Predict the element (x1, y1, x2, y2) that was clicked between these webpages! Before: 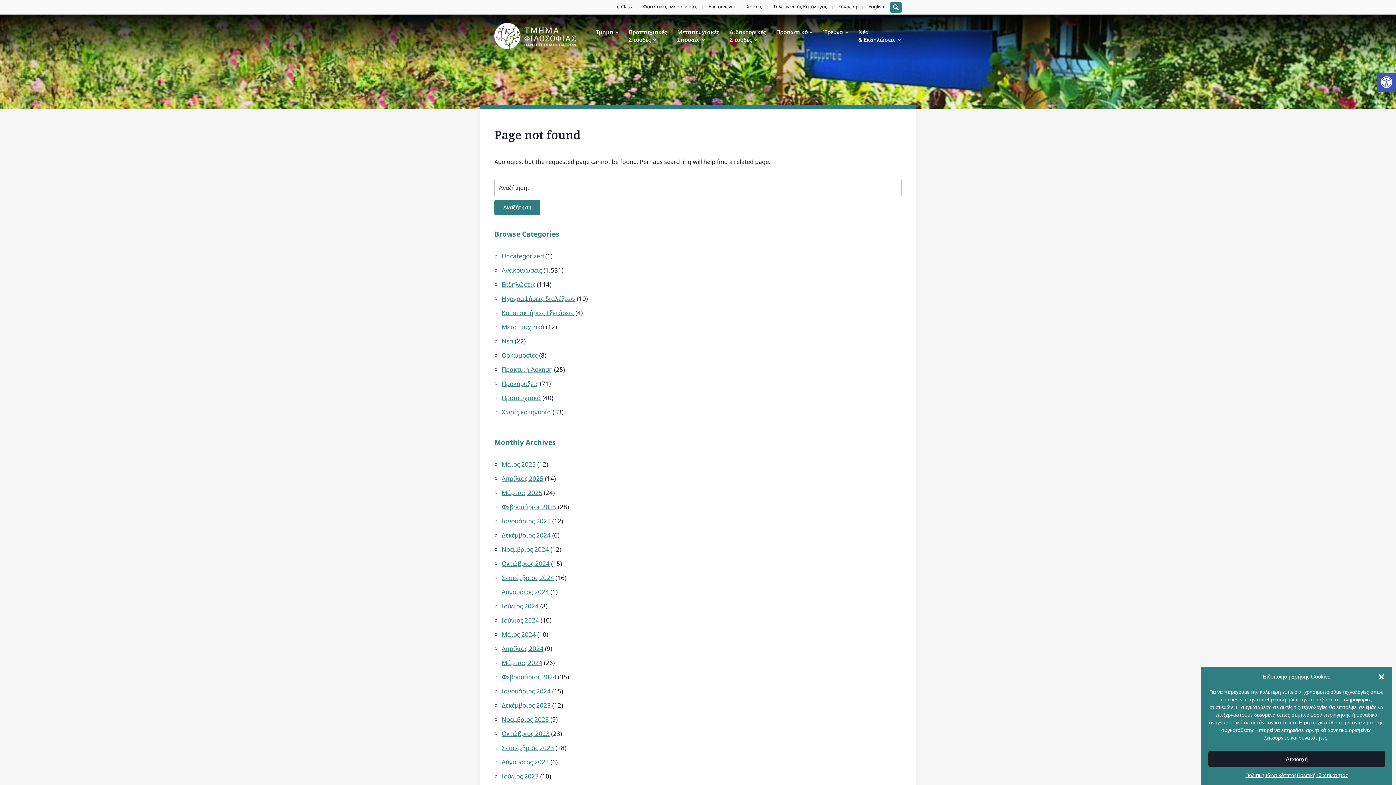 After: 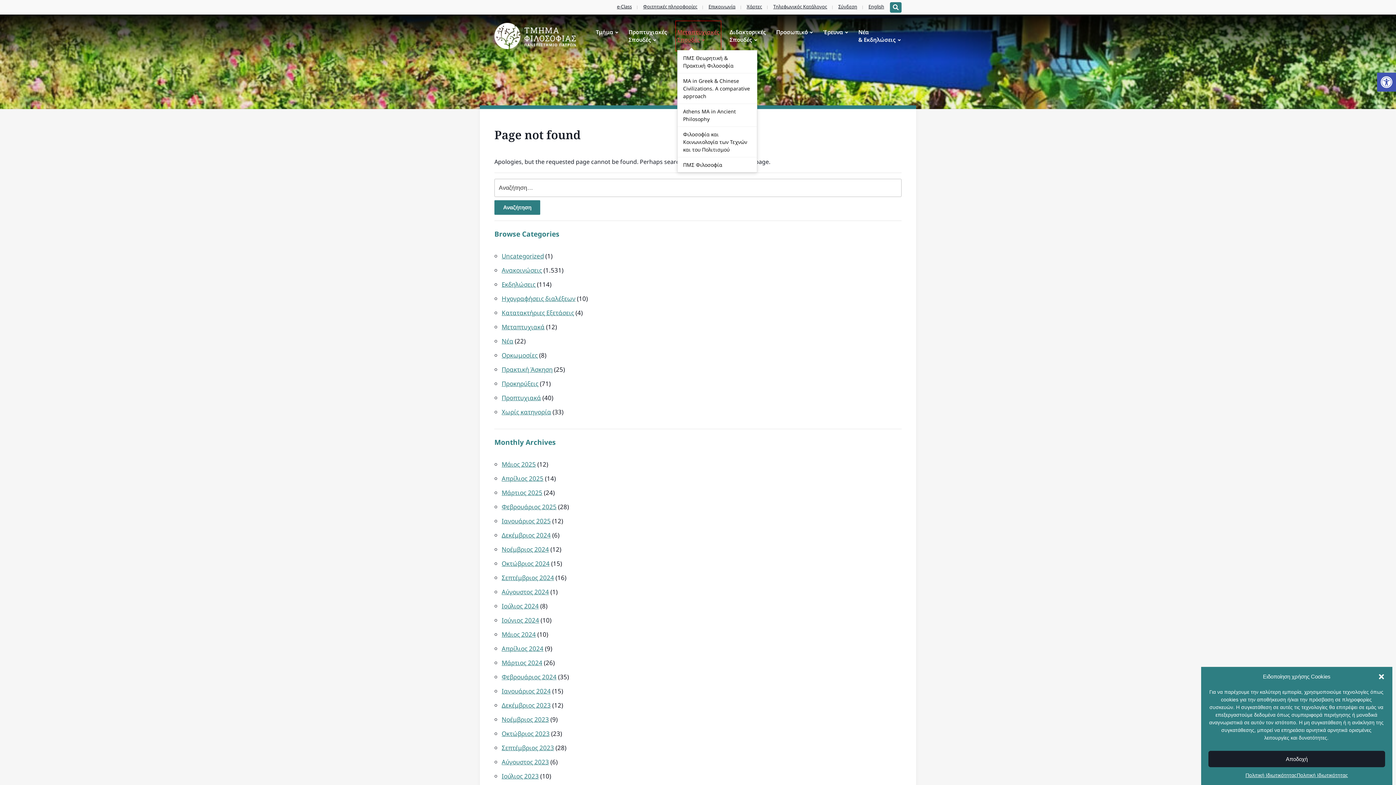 Action: label: Μεταπτυχιακές
Σπουδές bbox: (676, 21, 720, 50)